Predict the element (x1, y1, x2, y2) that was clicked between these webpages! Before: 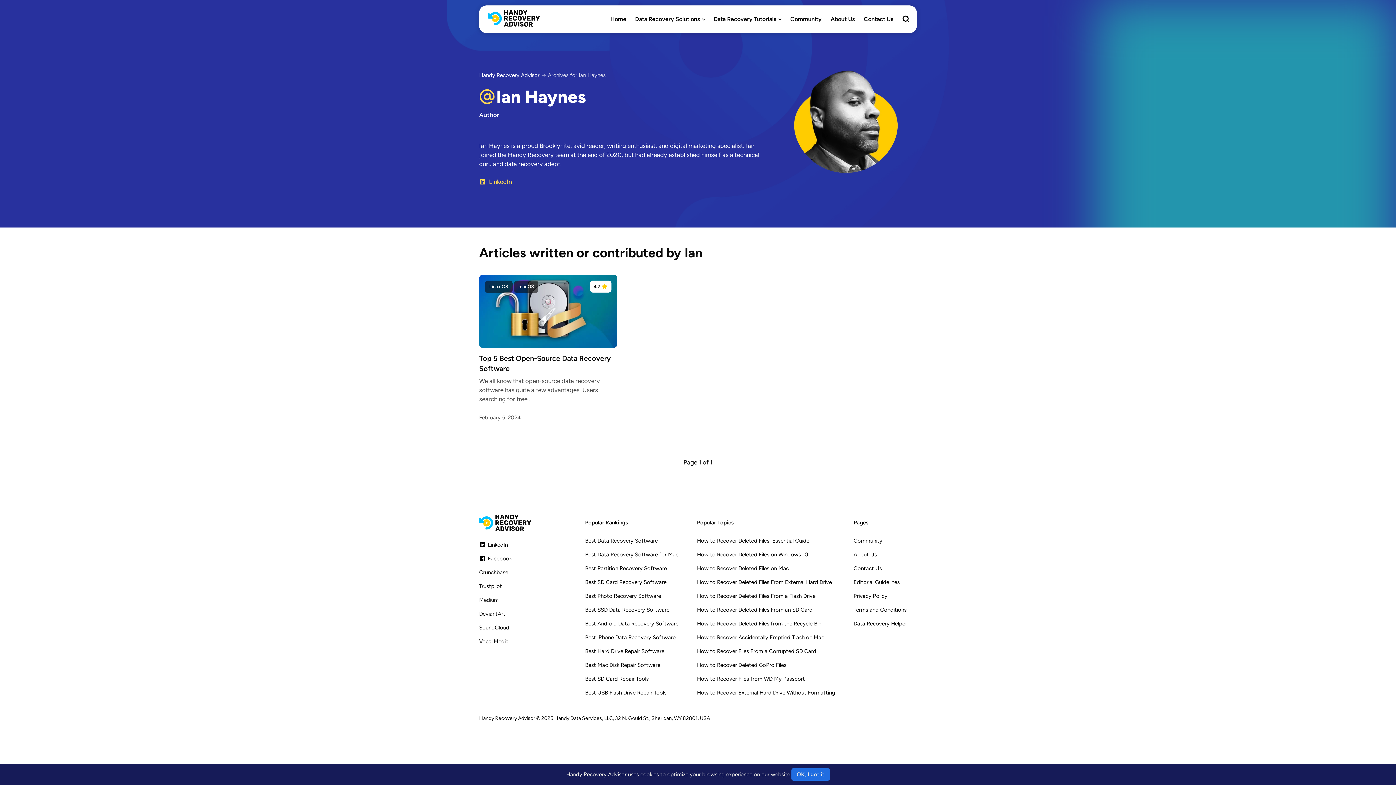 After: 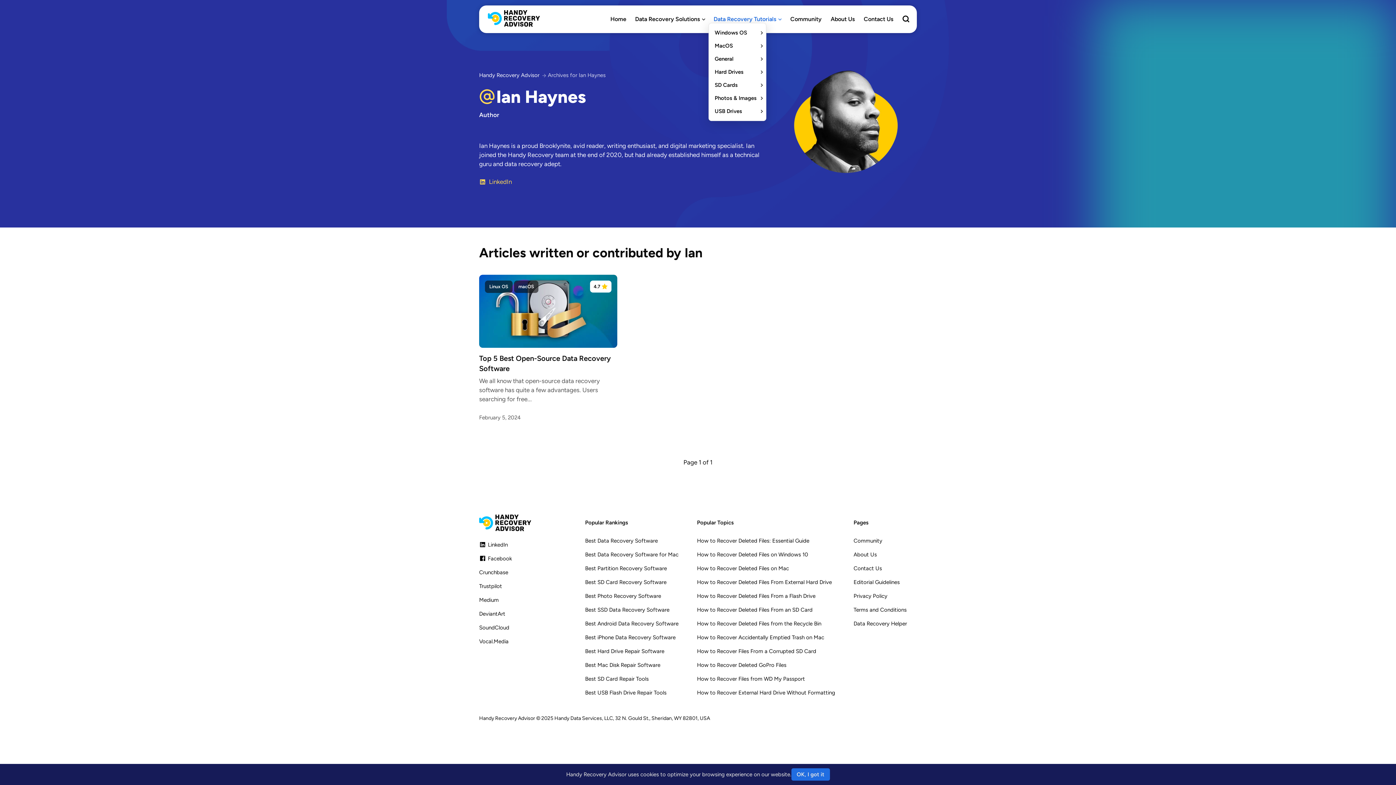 Action: bbox: (713, 14, 776, 23) label: Data Recovery Tutorials